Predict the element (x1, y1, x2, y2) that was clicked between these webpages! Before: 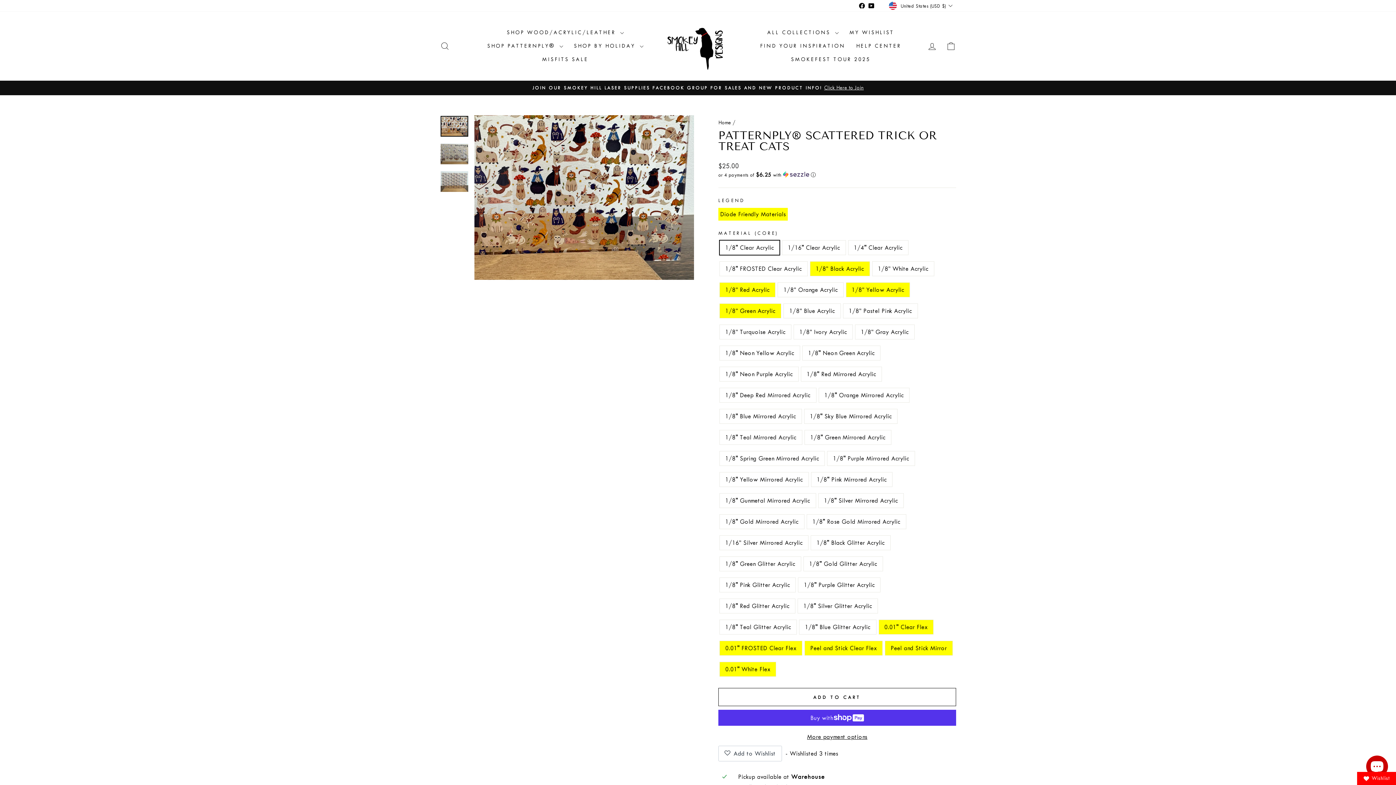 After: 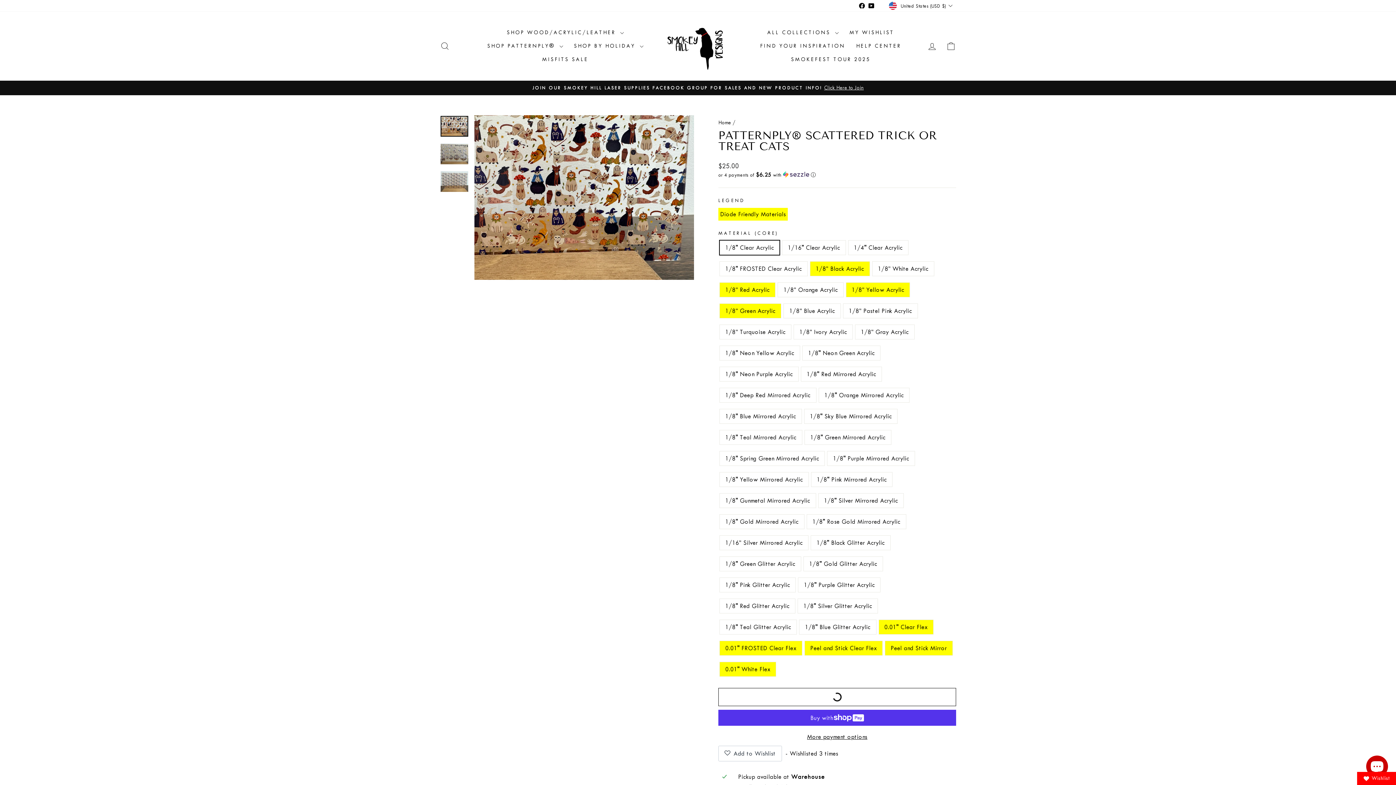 Action: label: ADD TO CART bbox: (718, 688, 956, 706)